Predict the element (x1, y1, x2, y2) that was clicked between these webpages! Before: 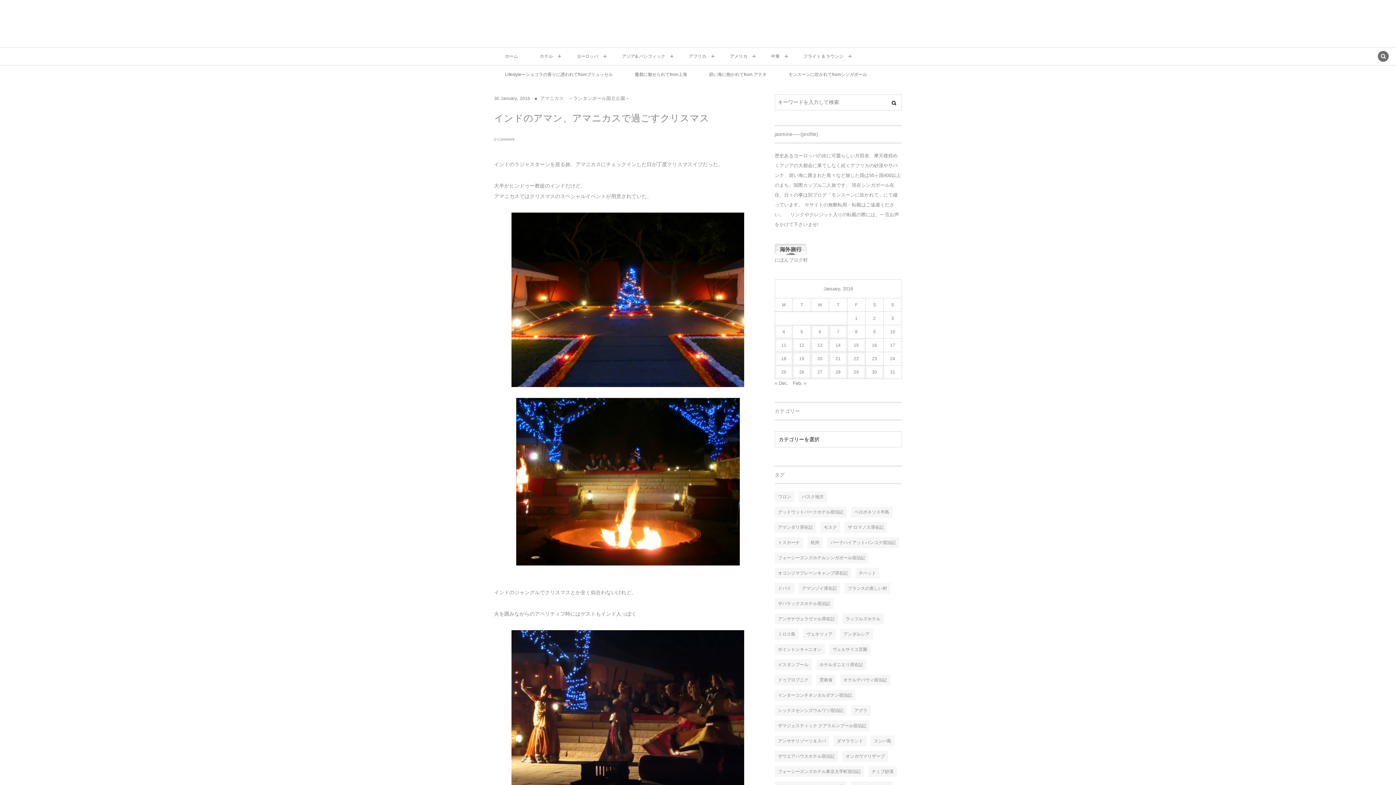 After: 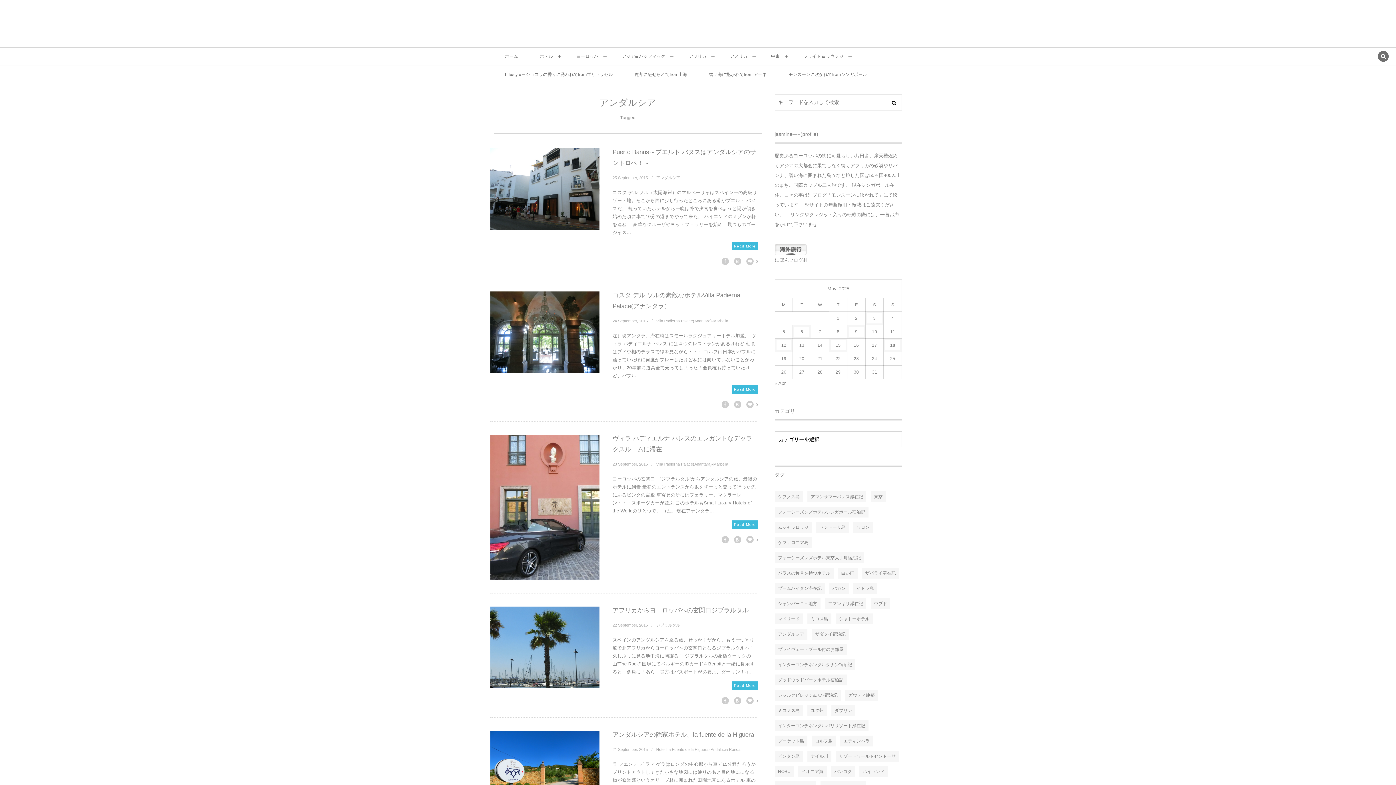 Action: label: アンダルシア bbox: (840, 629, 873, 640)